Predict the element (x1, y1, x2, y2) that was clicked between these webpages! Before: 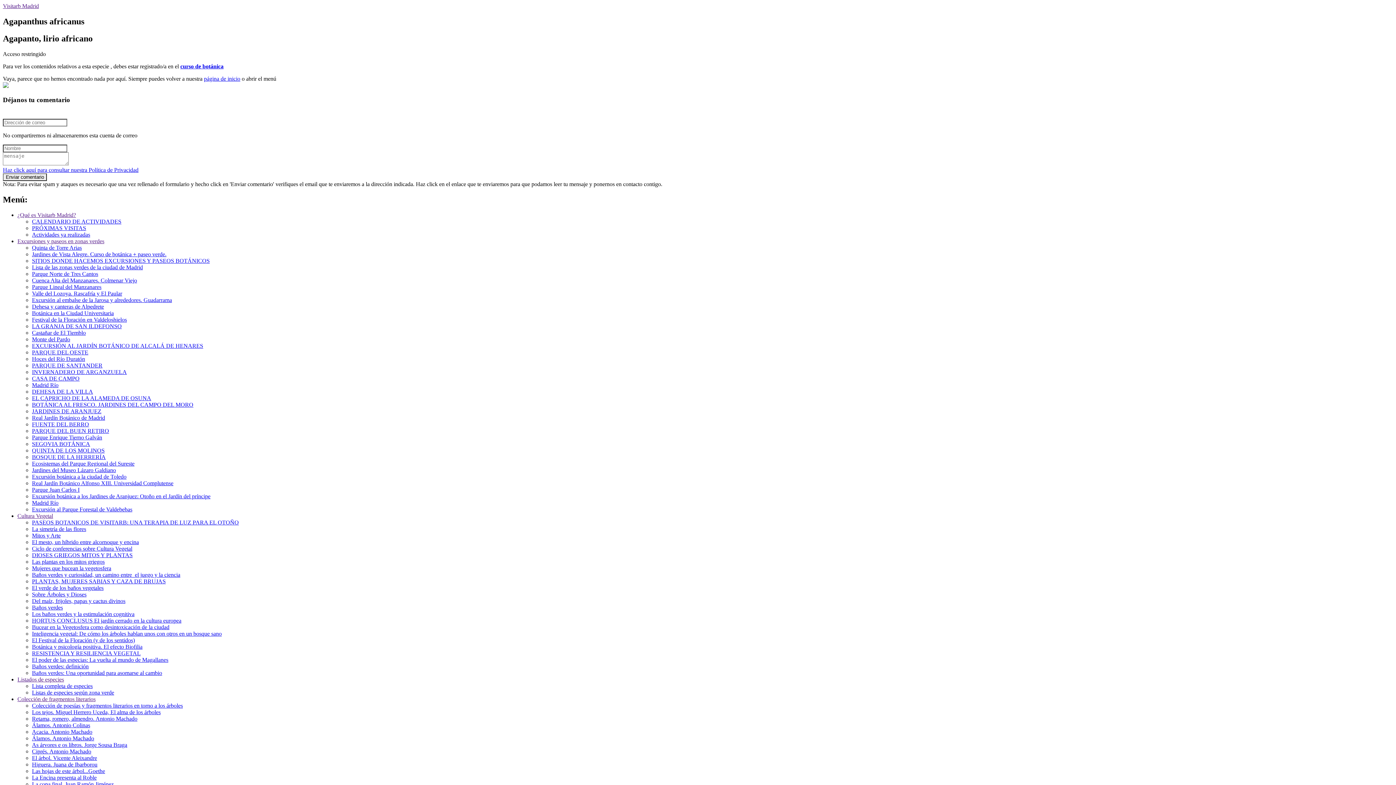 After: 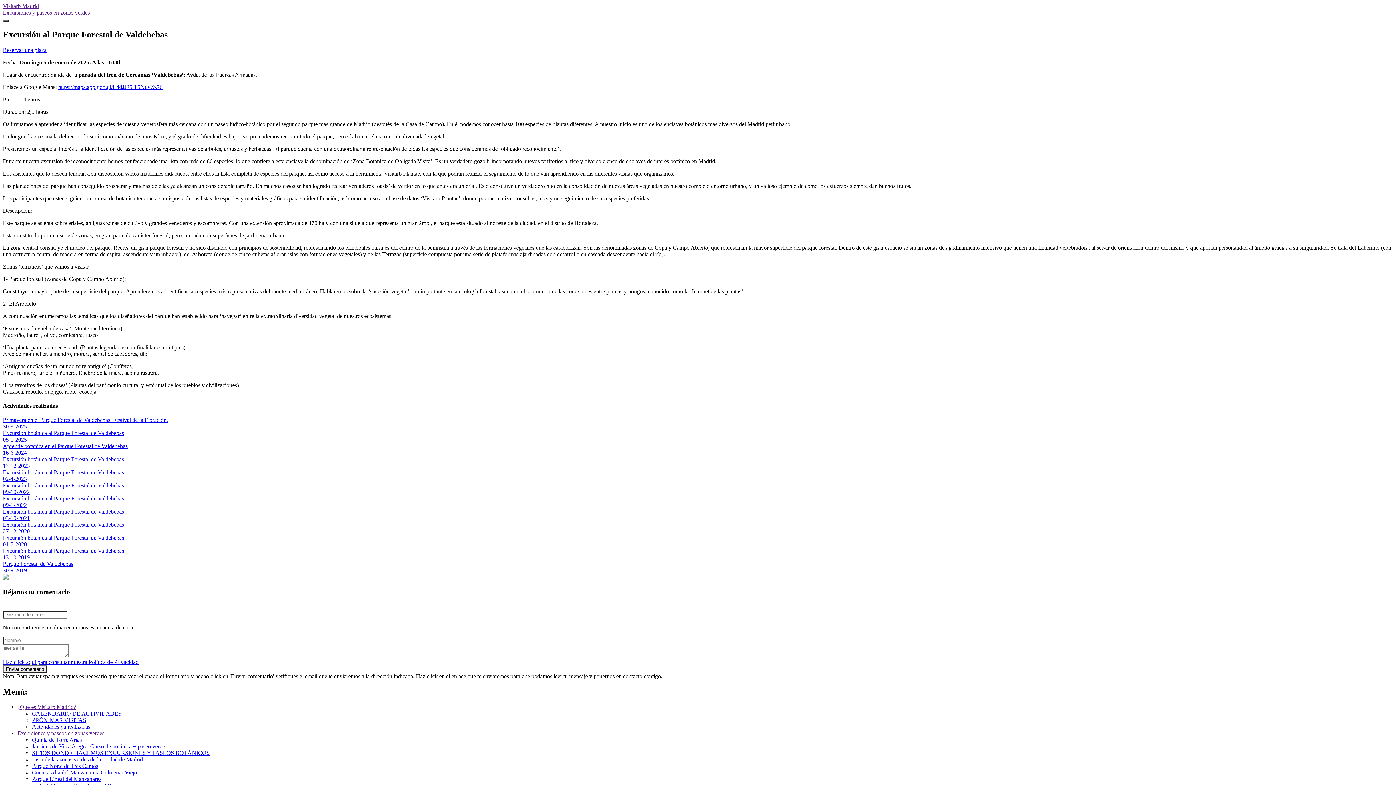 Action: label: Excursión al Parque Forestal de Valdebebas bbox: (32, 506, 132, 512)